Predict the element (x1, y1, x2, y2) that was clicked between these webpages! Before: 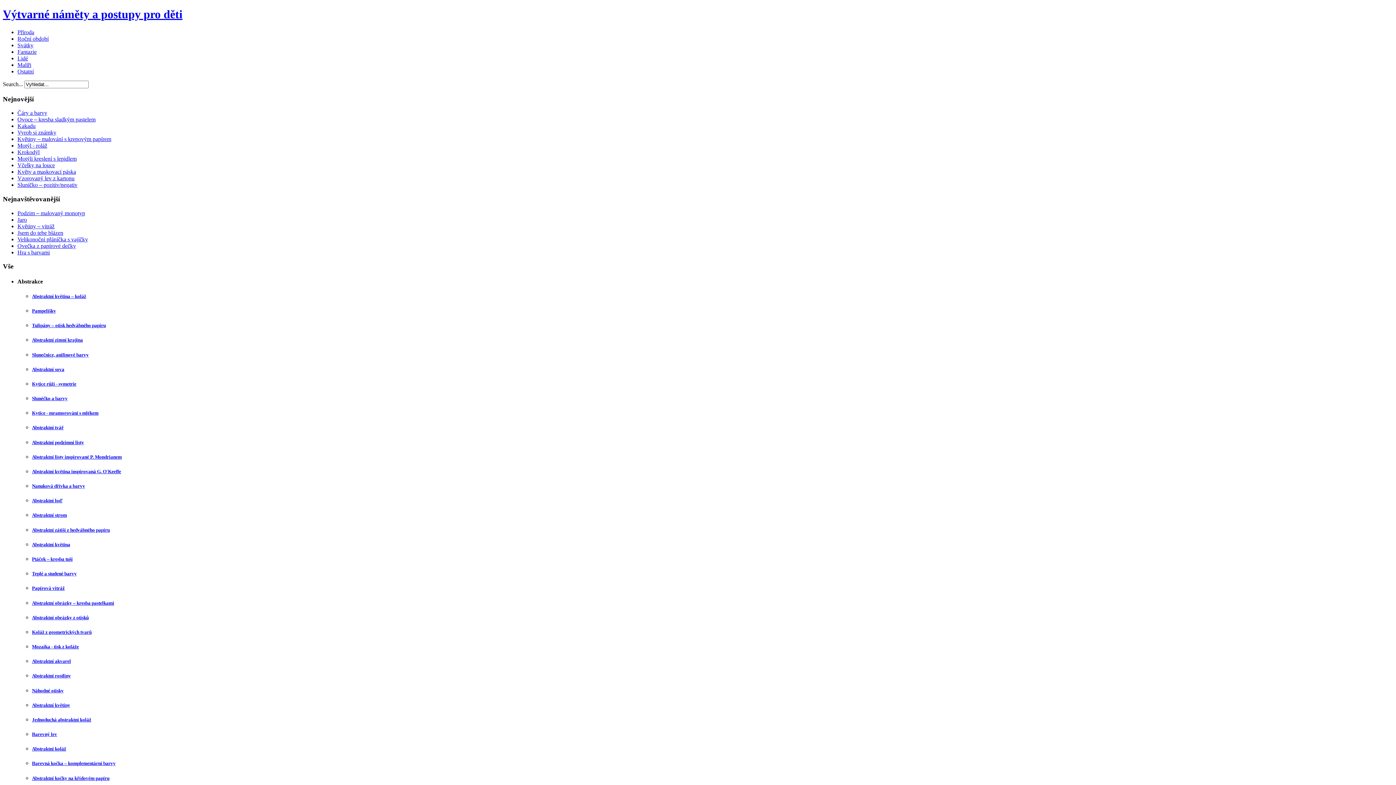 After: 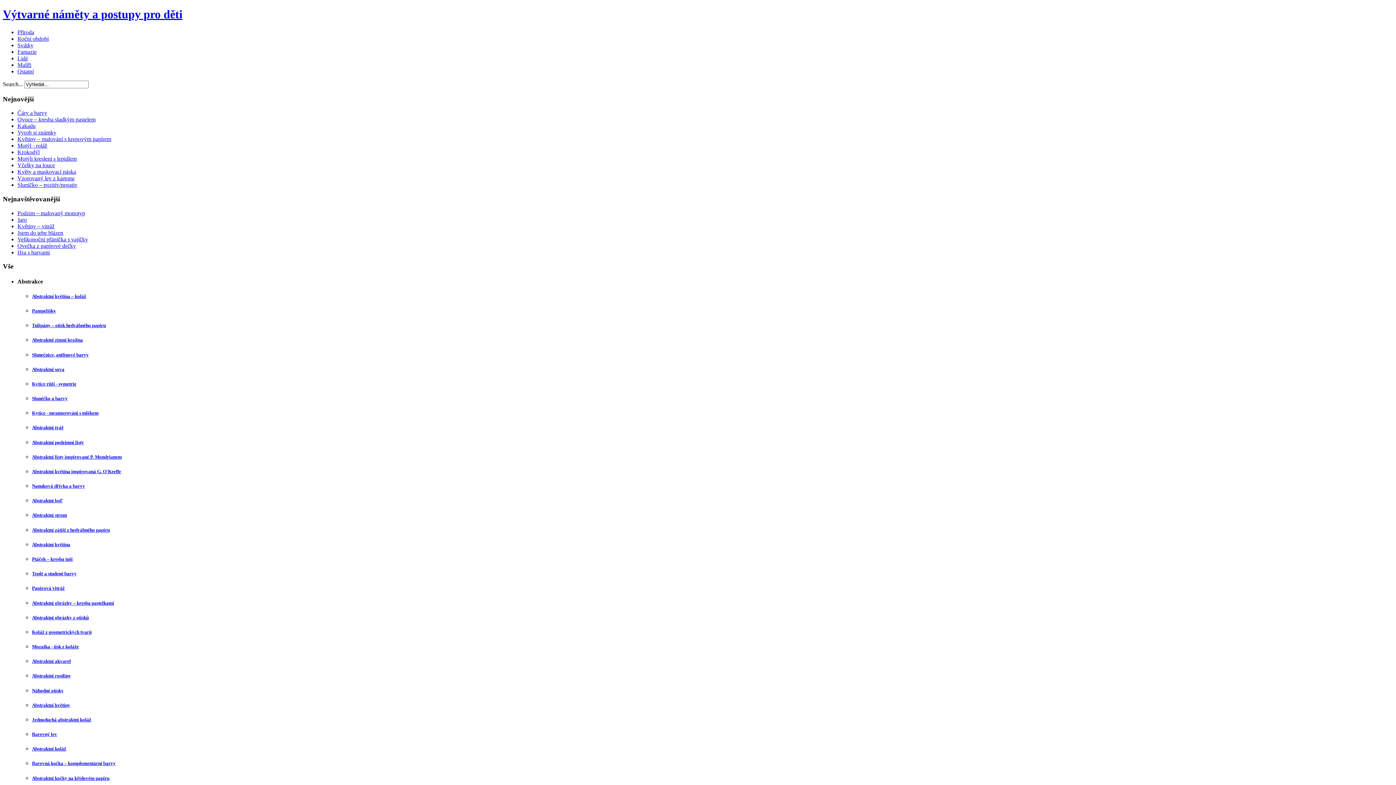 Action: bbox: (32, 732, 57, 737) label: Barevný lev